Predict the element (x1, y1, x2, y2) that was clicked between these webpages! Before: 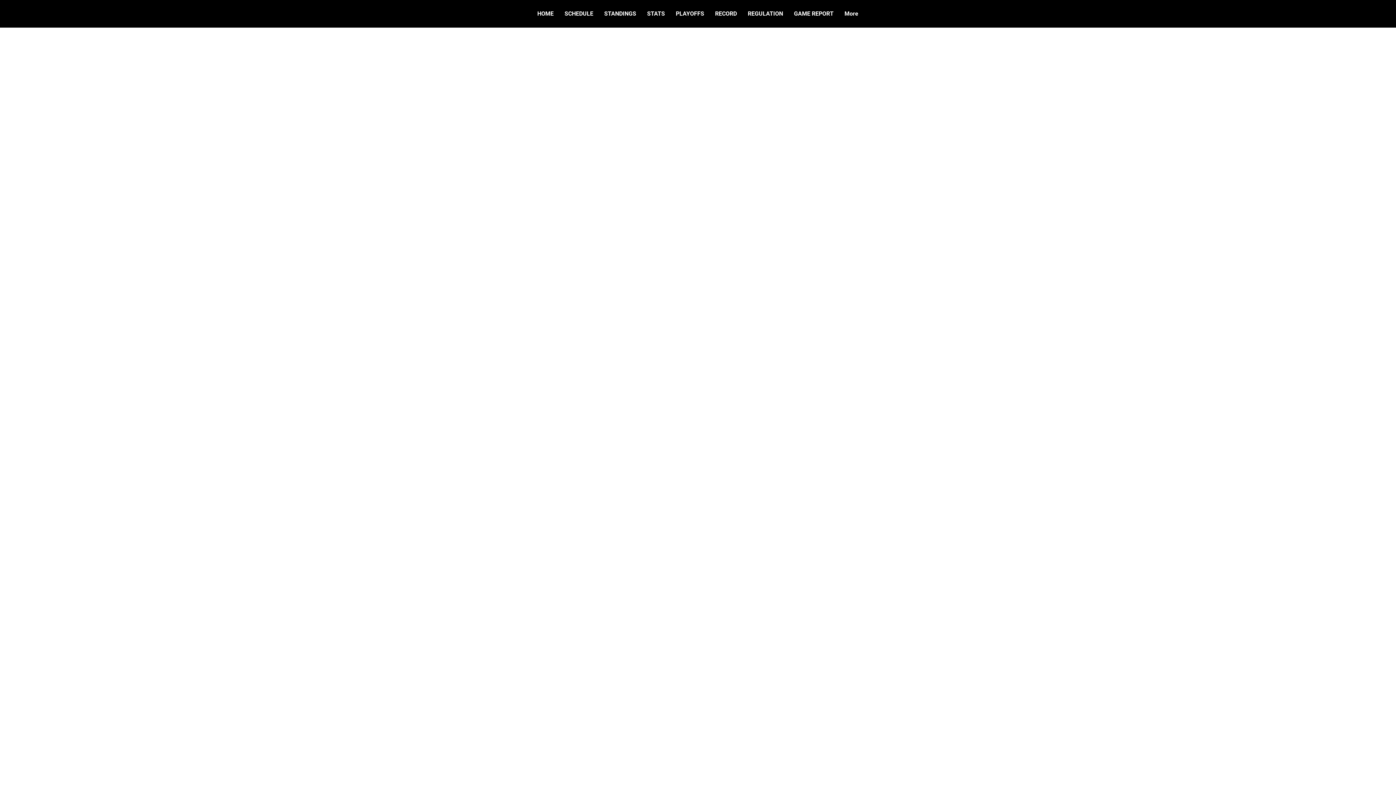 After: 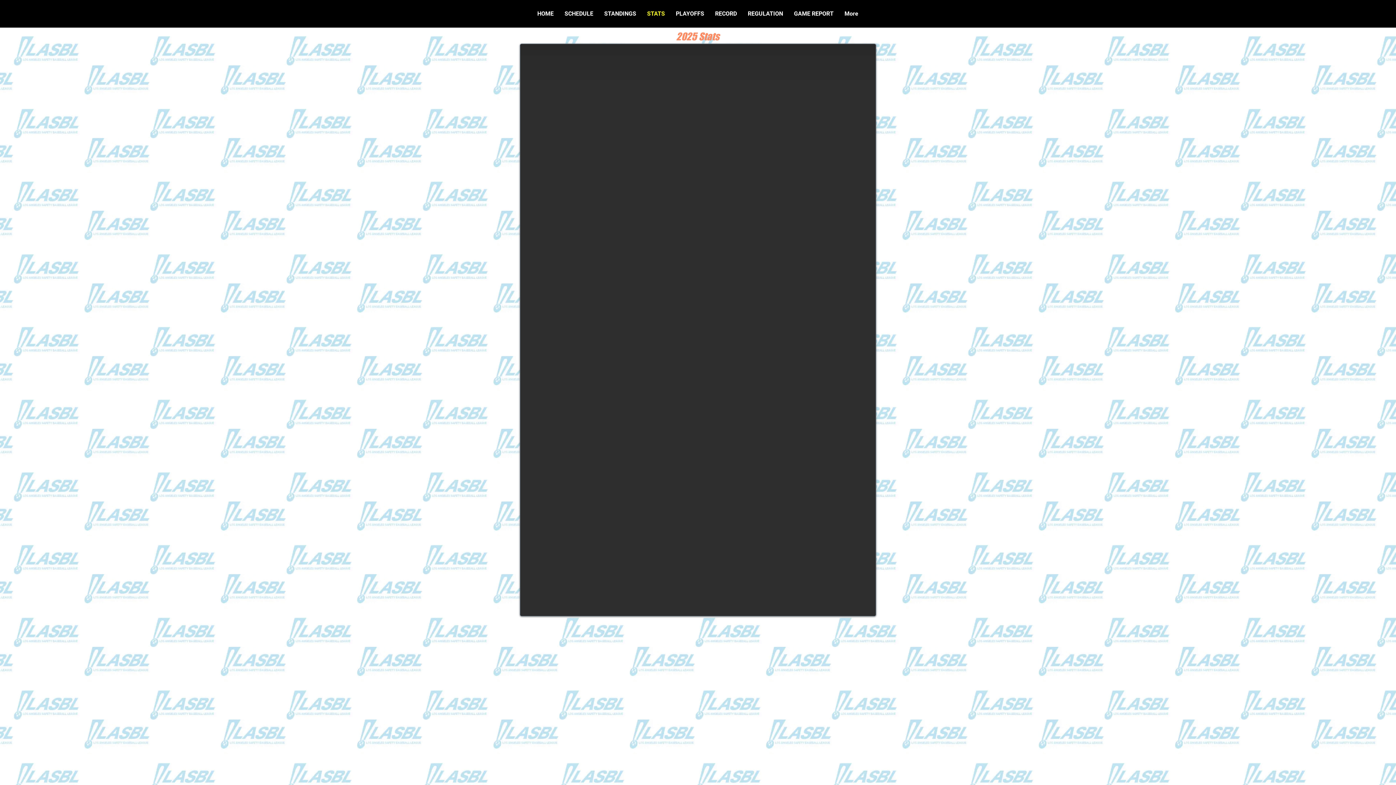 Action: bbox: (641, 4, 670, 22) label: STATS